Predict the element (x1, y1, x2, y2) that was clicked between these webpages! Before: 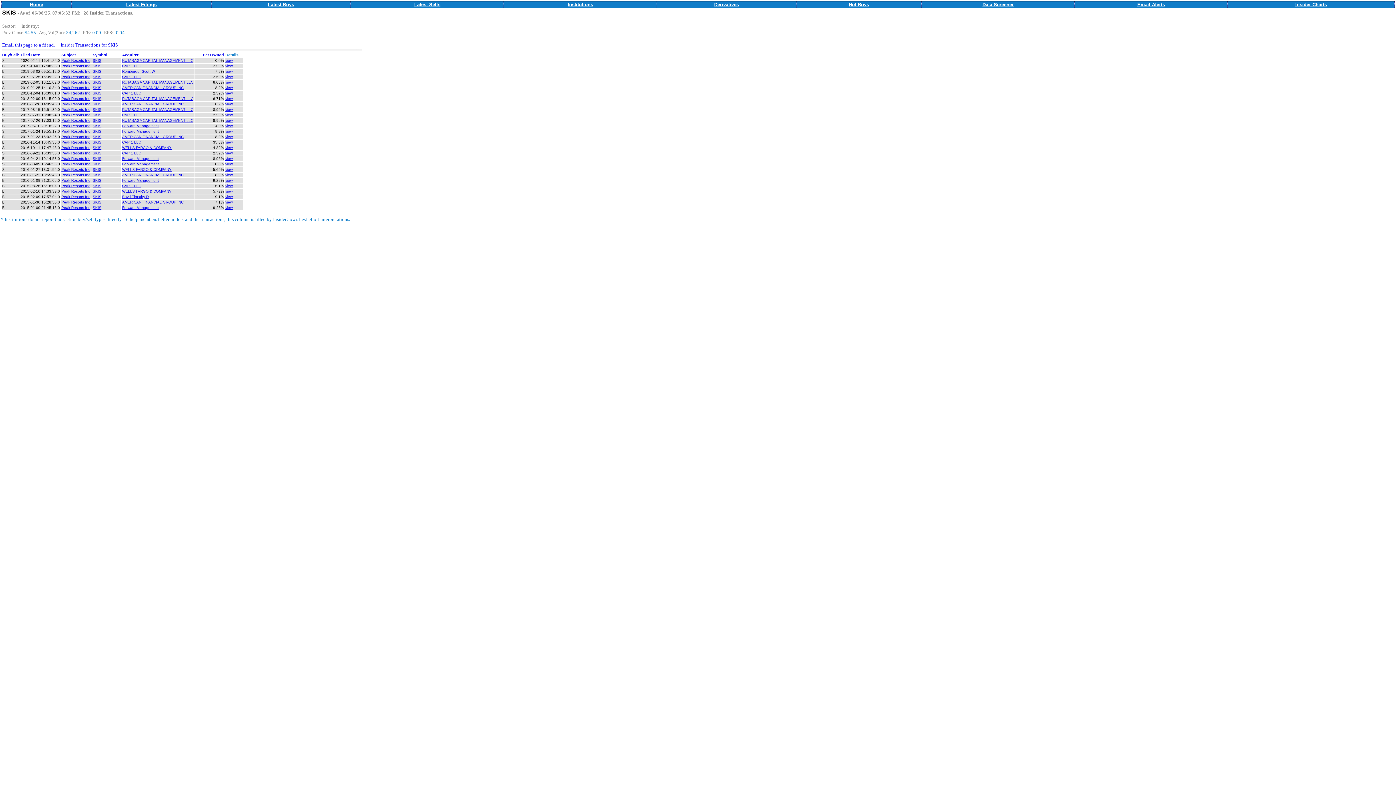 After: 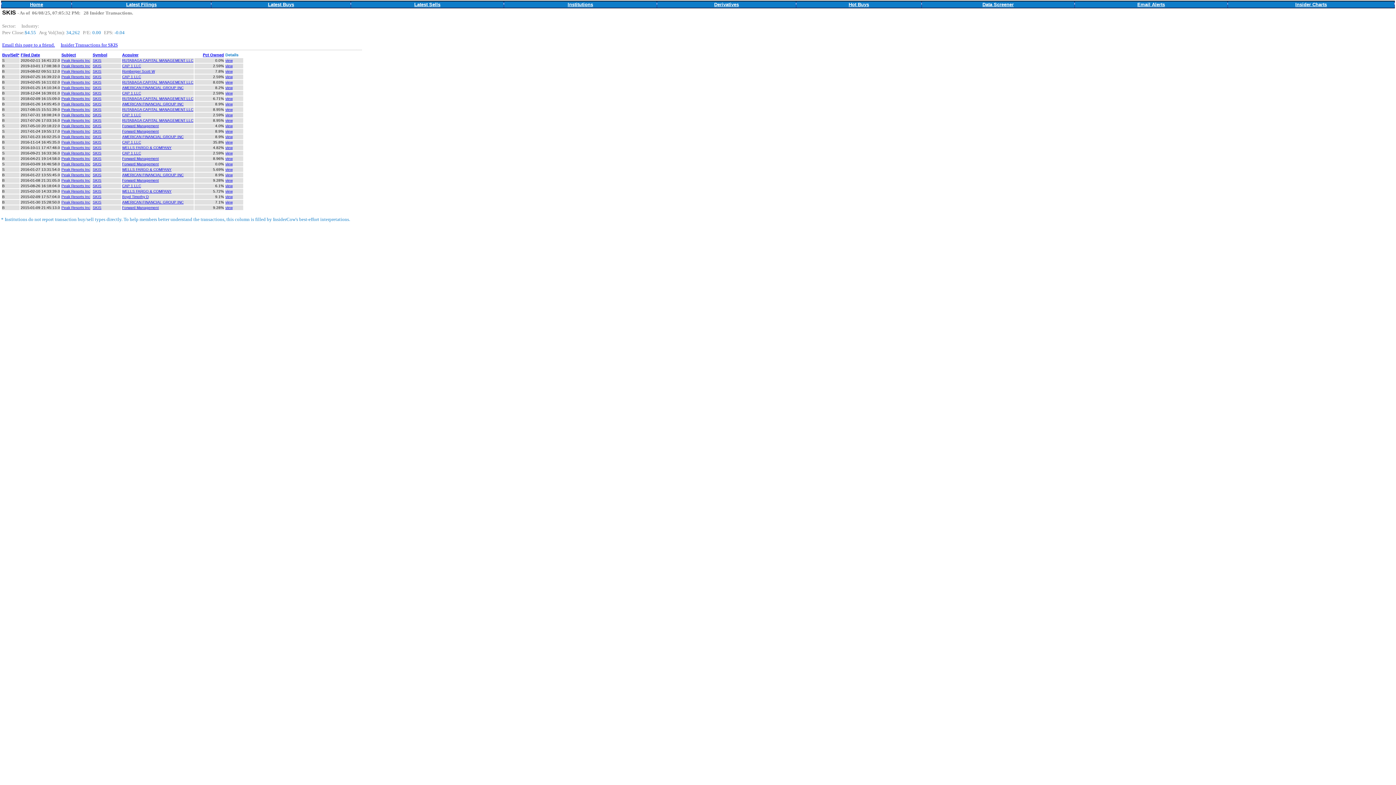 Action: label: SKIS bbox: (92, 107, 101, 111)